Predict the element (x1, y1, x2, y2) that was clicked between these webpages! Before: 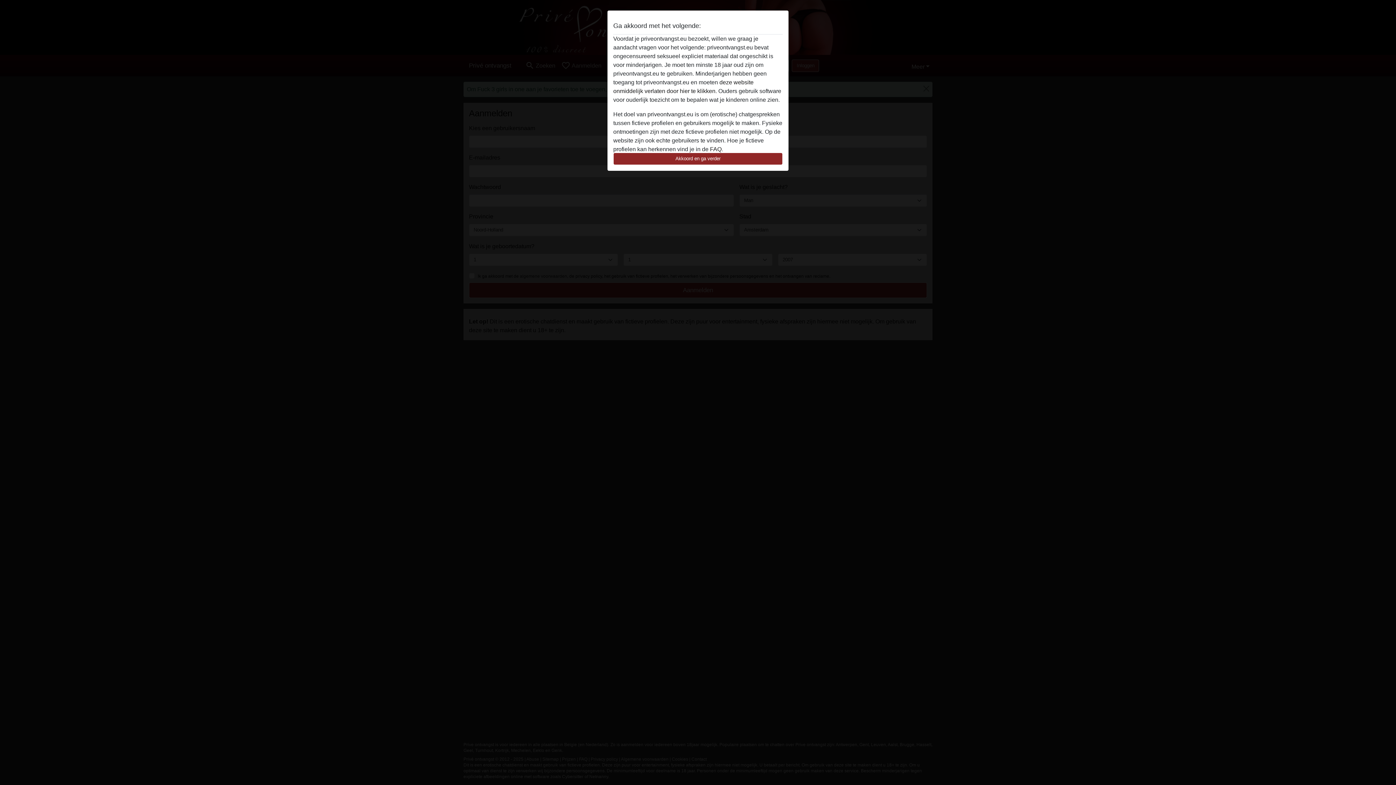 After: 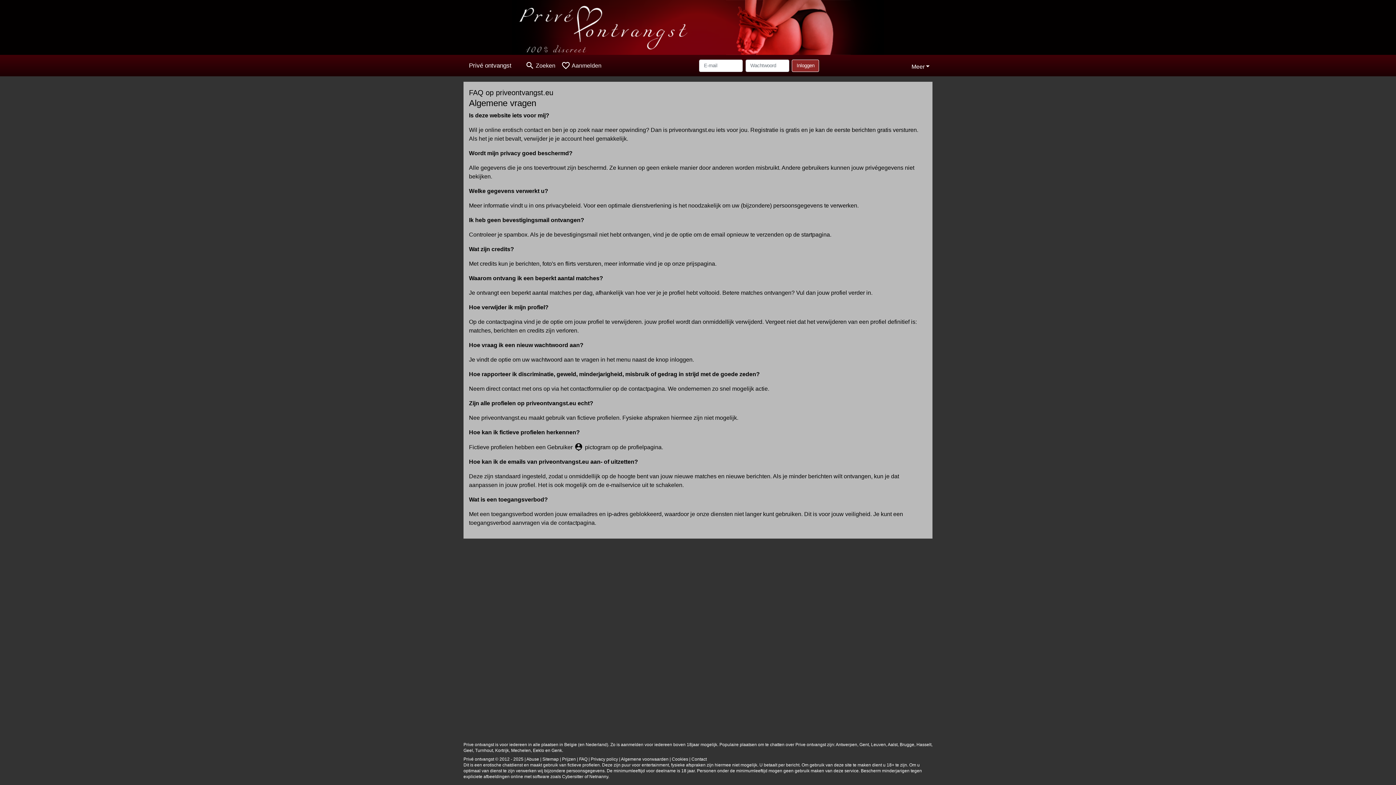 Action: label: FAQ bbox: (710, 146, 721, 152)